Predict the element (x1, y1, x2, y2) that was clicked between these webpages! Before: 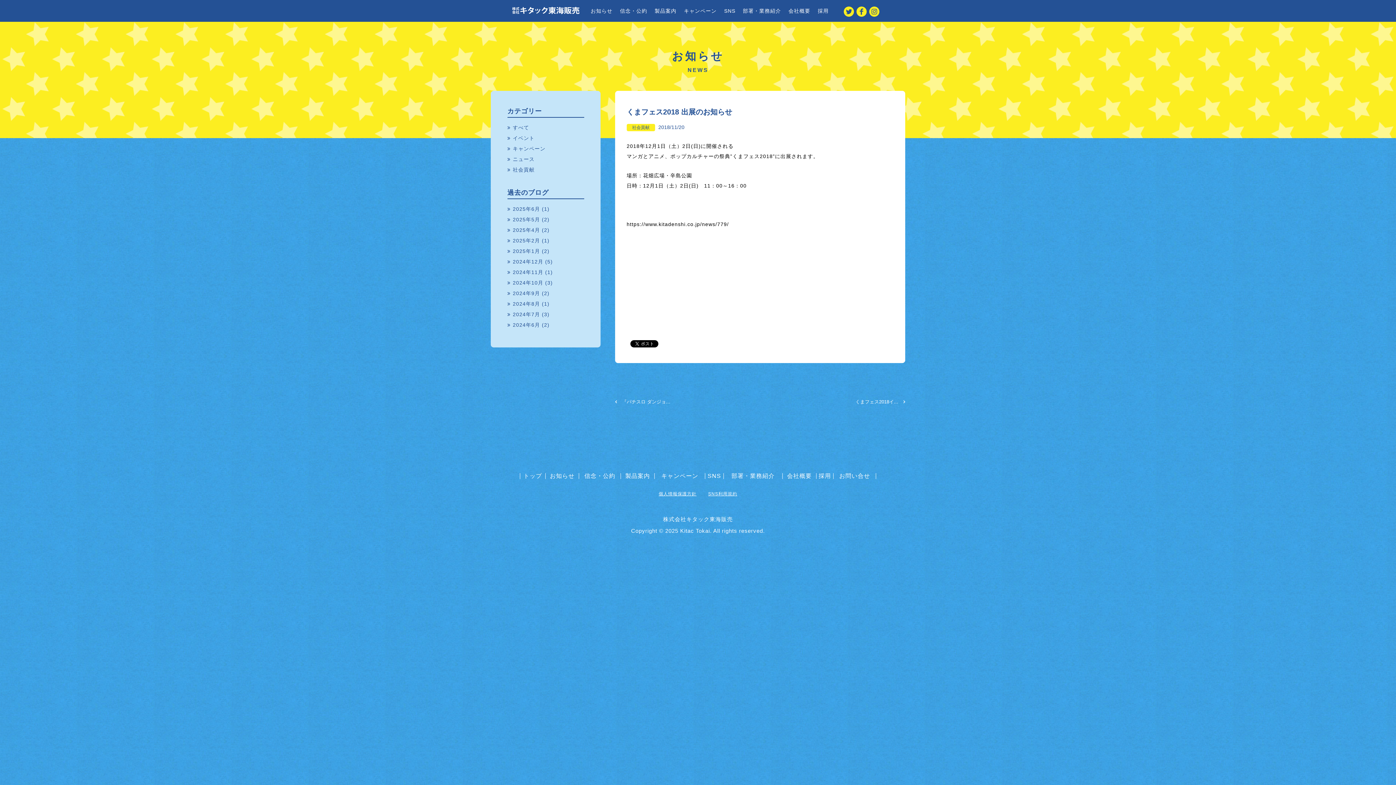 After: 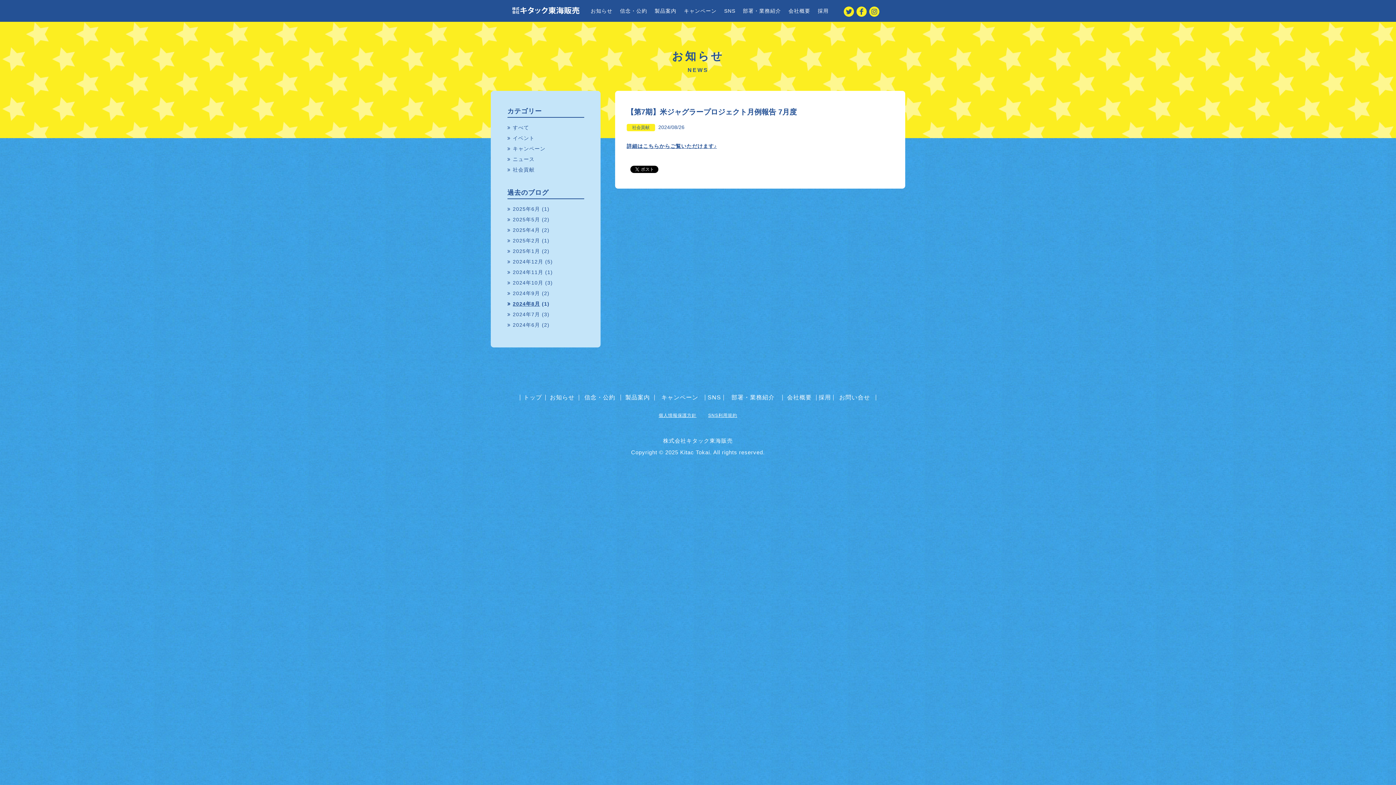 Action: bbox: (512, 301, 540, 306) label: 2024年8月